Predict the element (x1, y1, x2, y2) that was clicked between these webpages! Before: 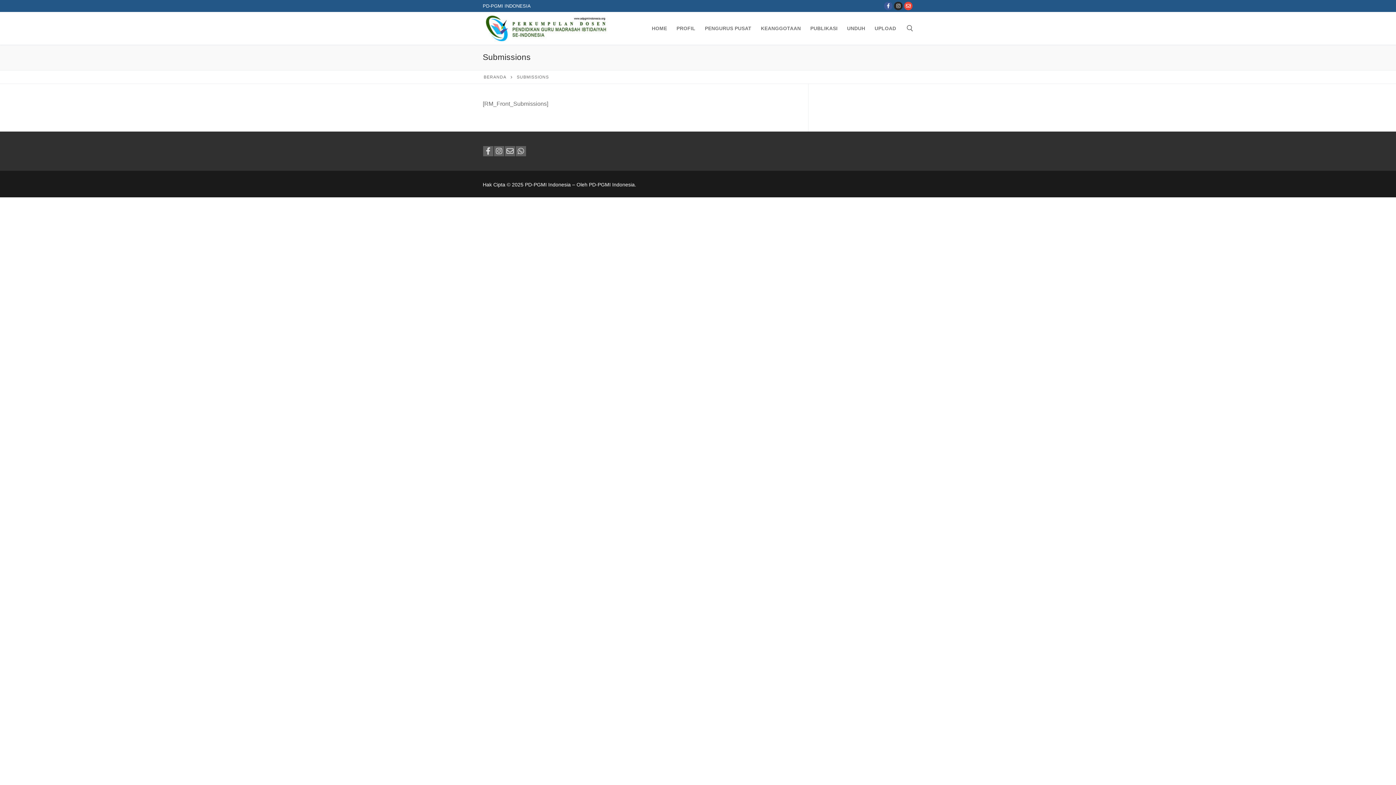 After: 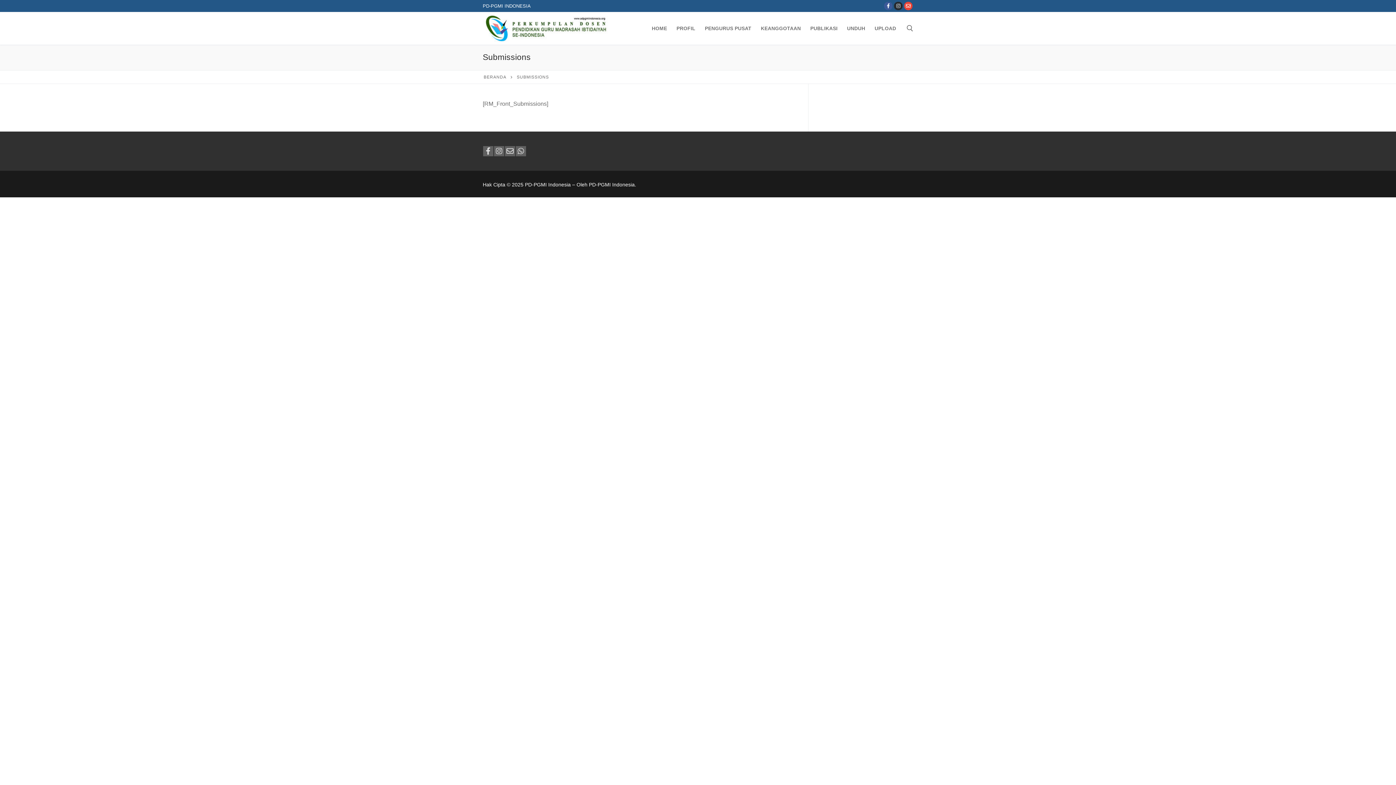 Action: label: Instagram bbox: (894, 1, 902, 10)